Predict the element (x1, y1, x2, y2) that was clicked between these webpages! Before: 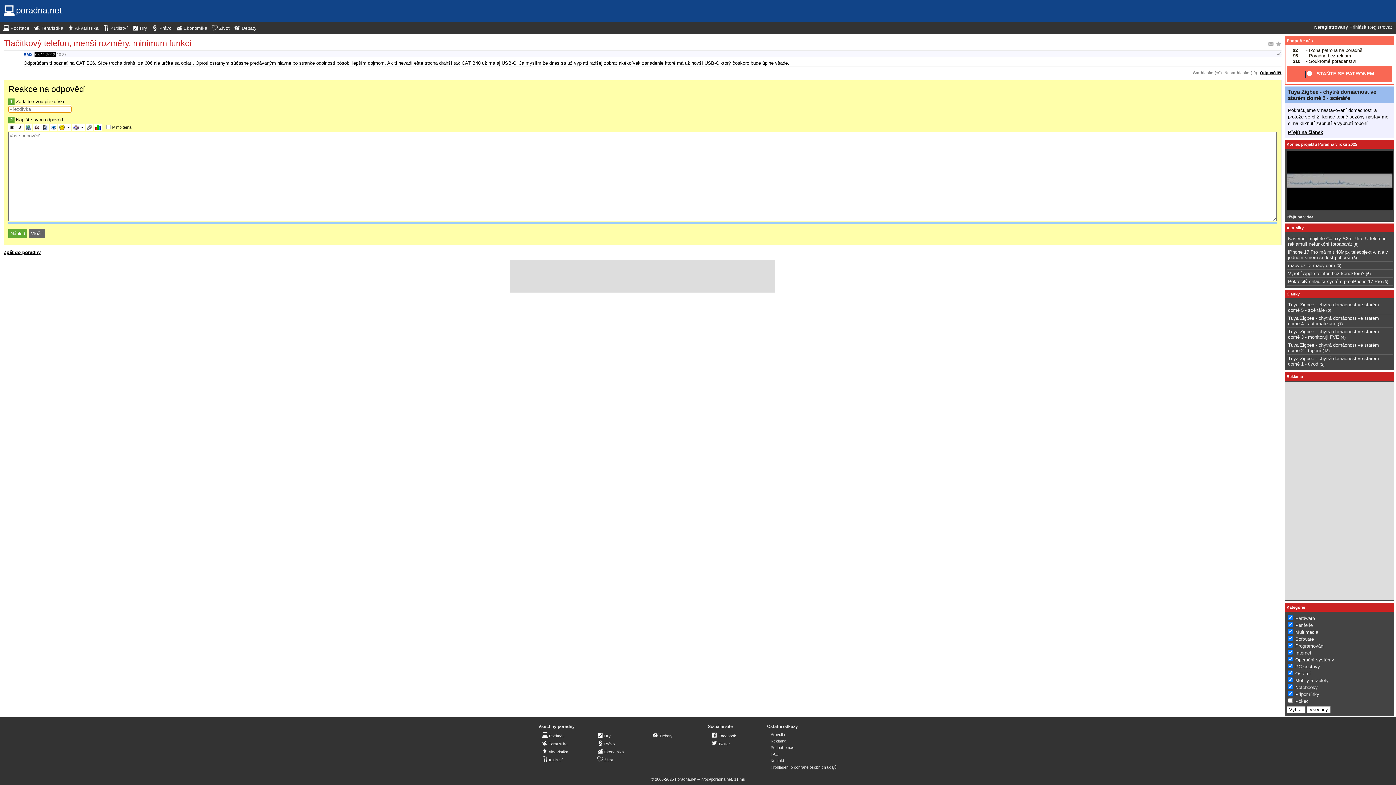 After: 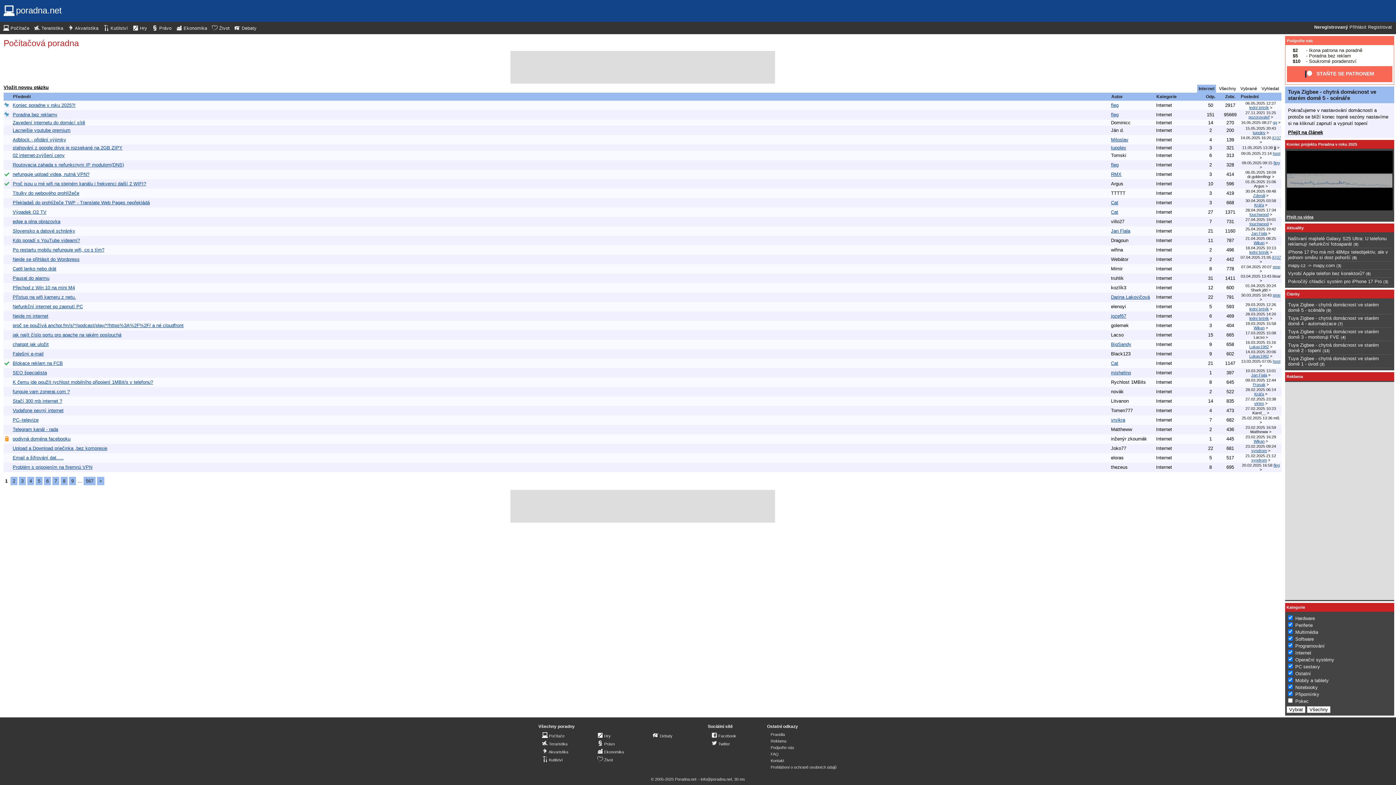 Action: label: Internet bbox: (1295, 650, 1311, 655)